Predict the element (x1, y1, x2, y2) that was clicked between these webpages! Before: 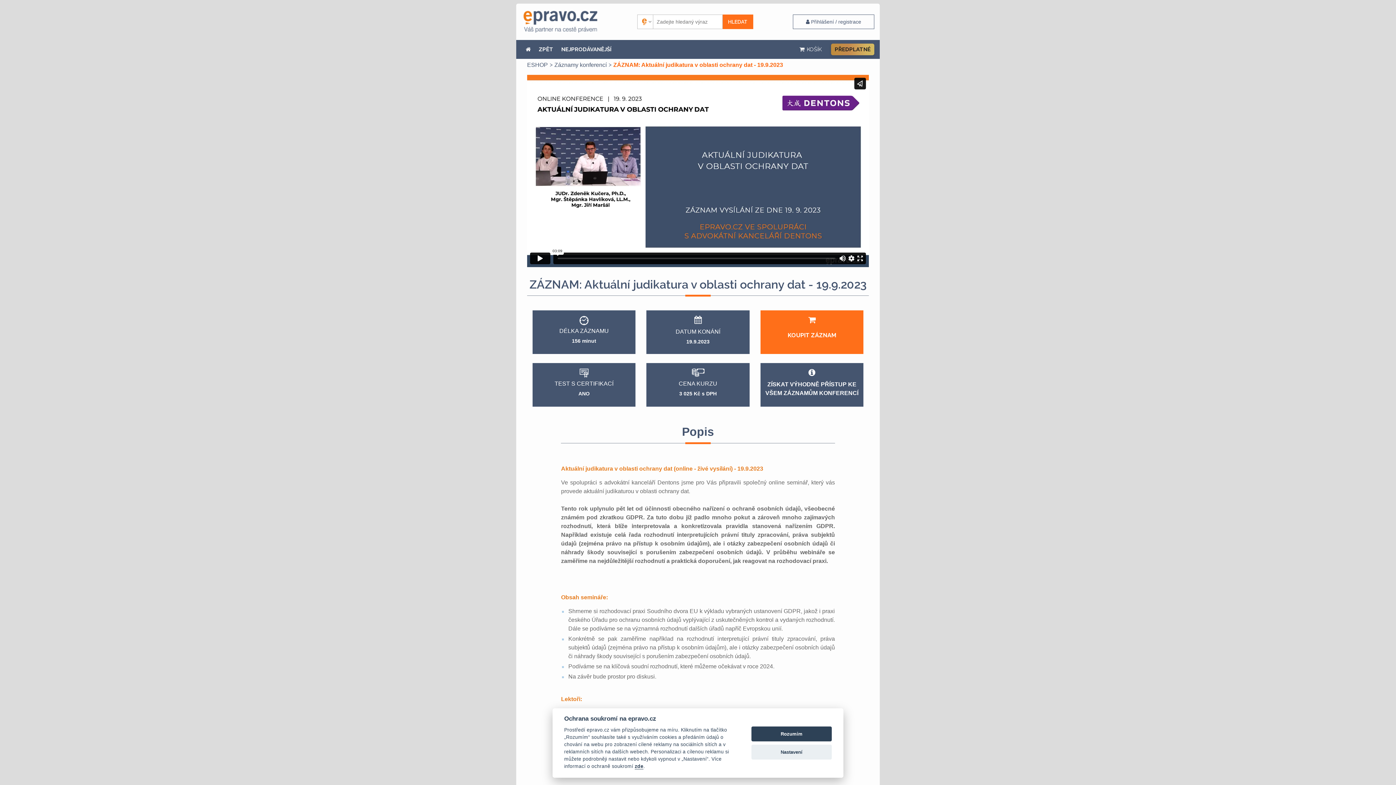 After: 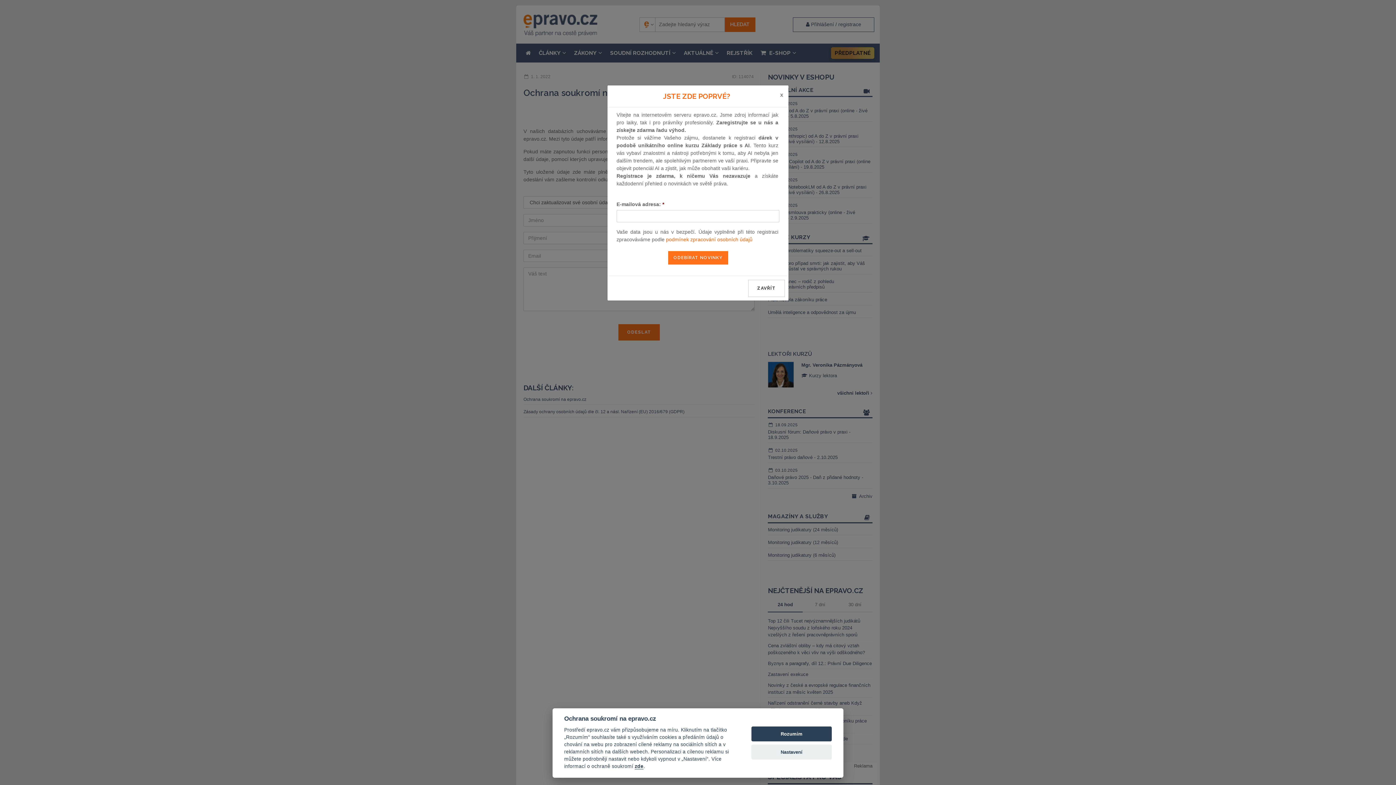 Action: label: zde bbox: (634, 764, 643, 769)